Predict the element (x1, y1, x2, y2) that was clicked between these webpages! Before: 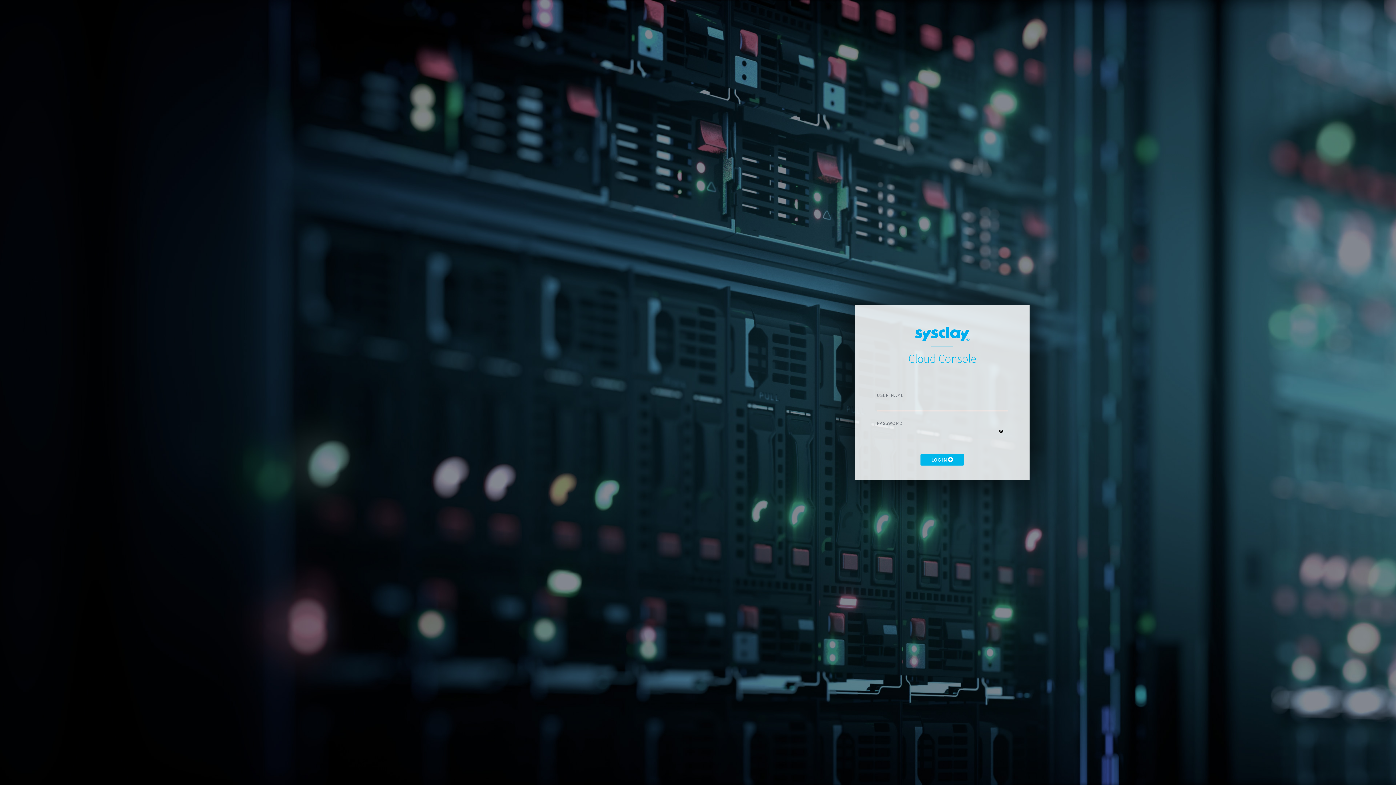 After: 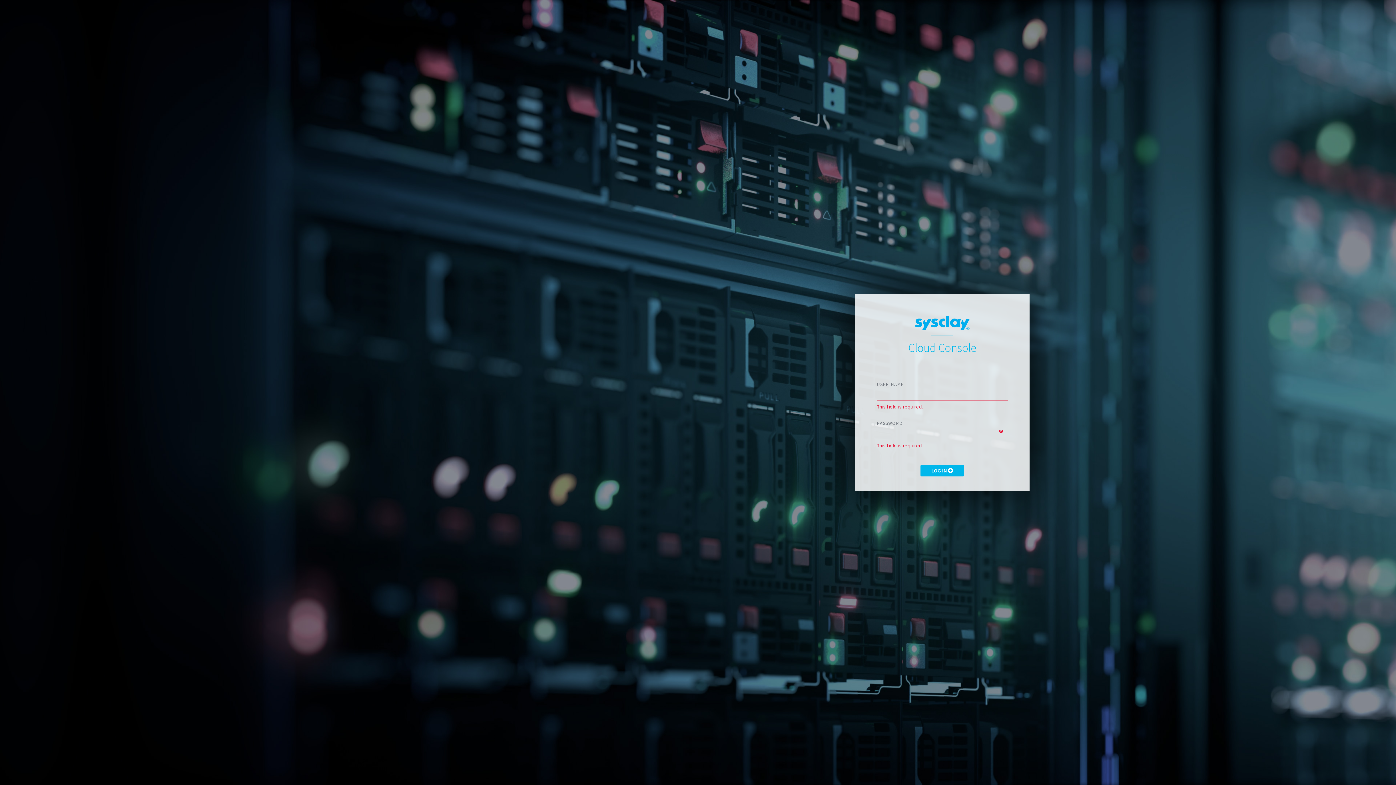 Action: label: LOG IN  bbox: (920, 454, 964, 465)